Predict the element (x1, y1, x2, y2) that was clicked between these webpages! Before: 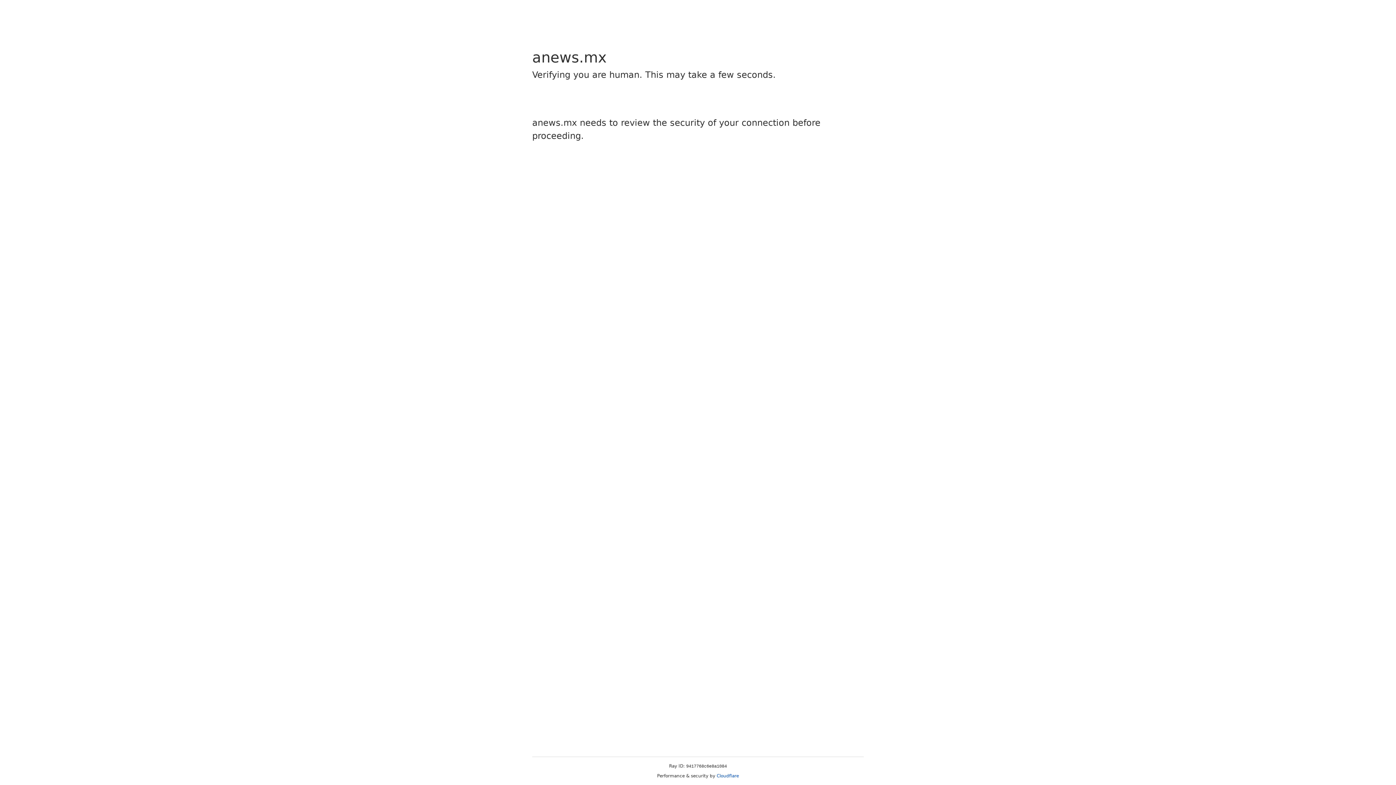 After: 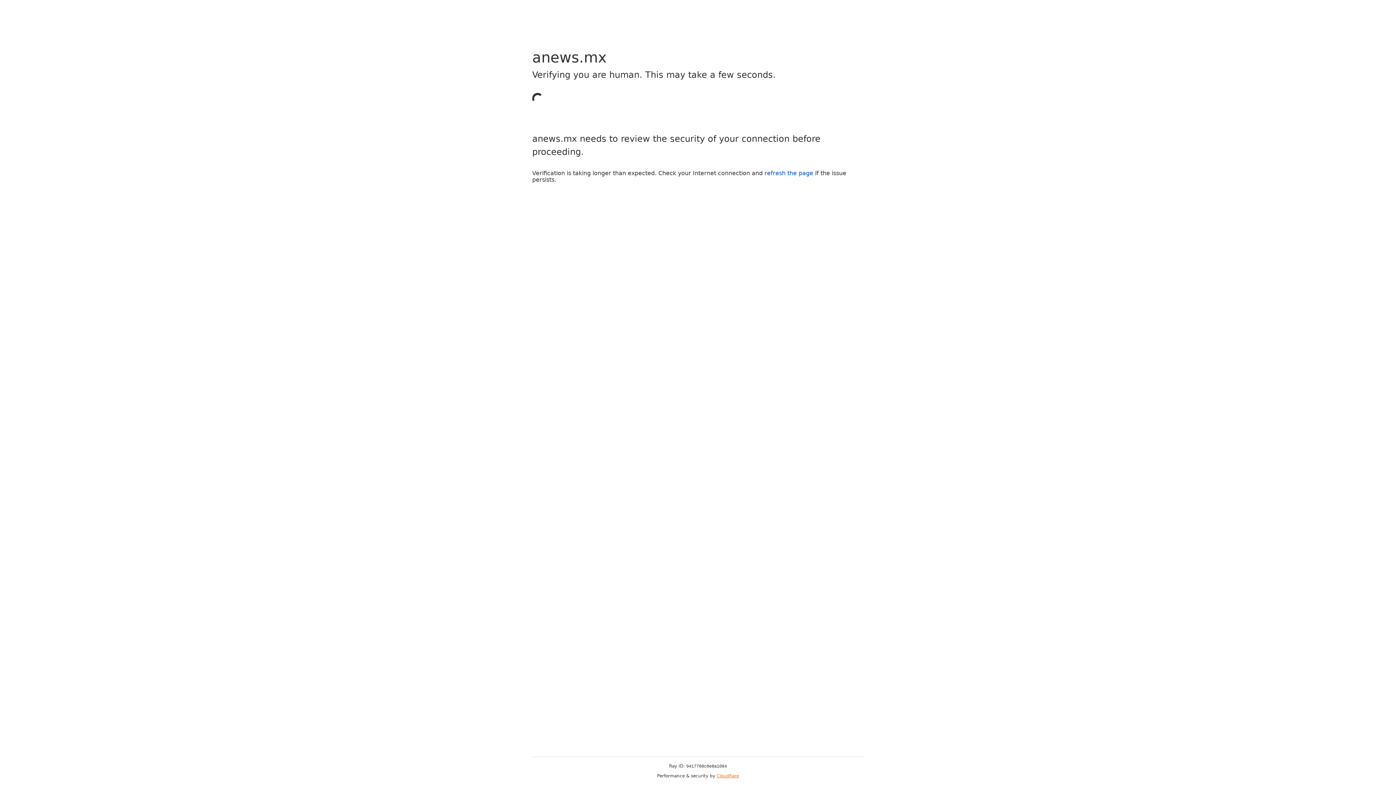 Action: label: Cloudflare bbox: (716, 773, 739, 778)